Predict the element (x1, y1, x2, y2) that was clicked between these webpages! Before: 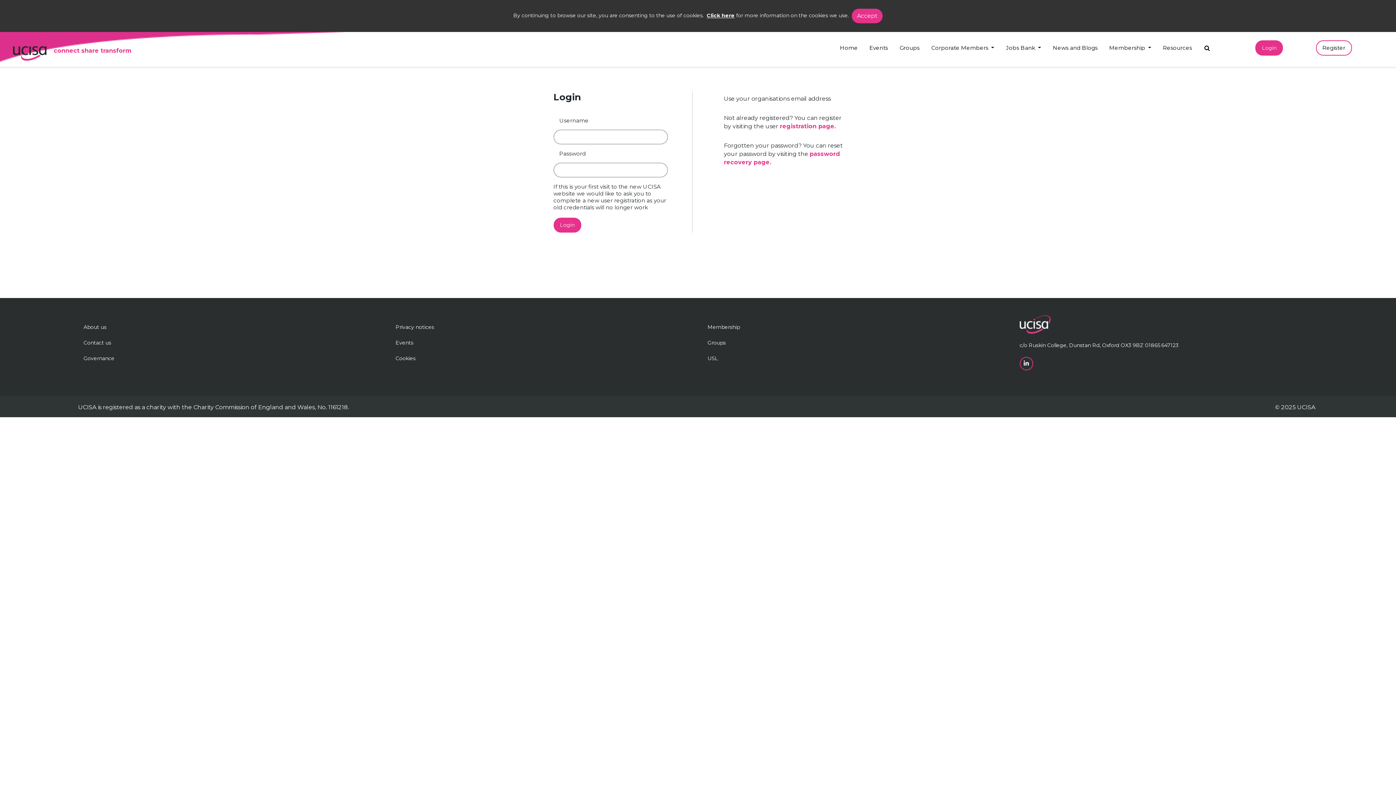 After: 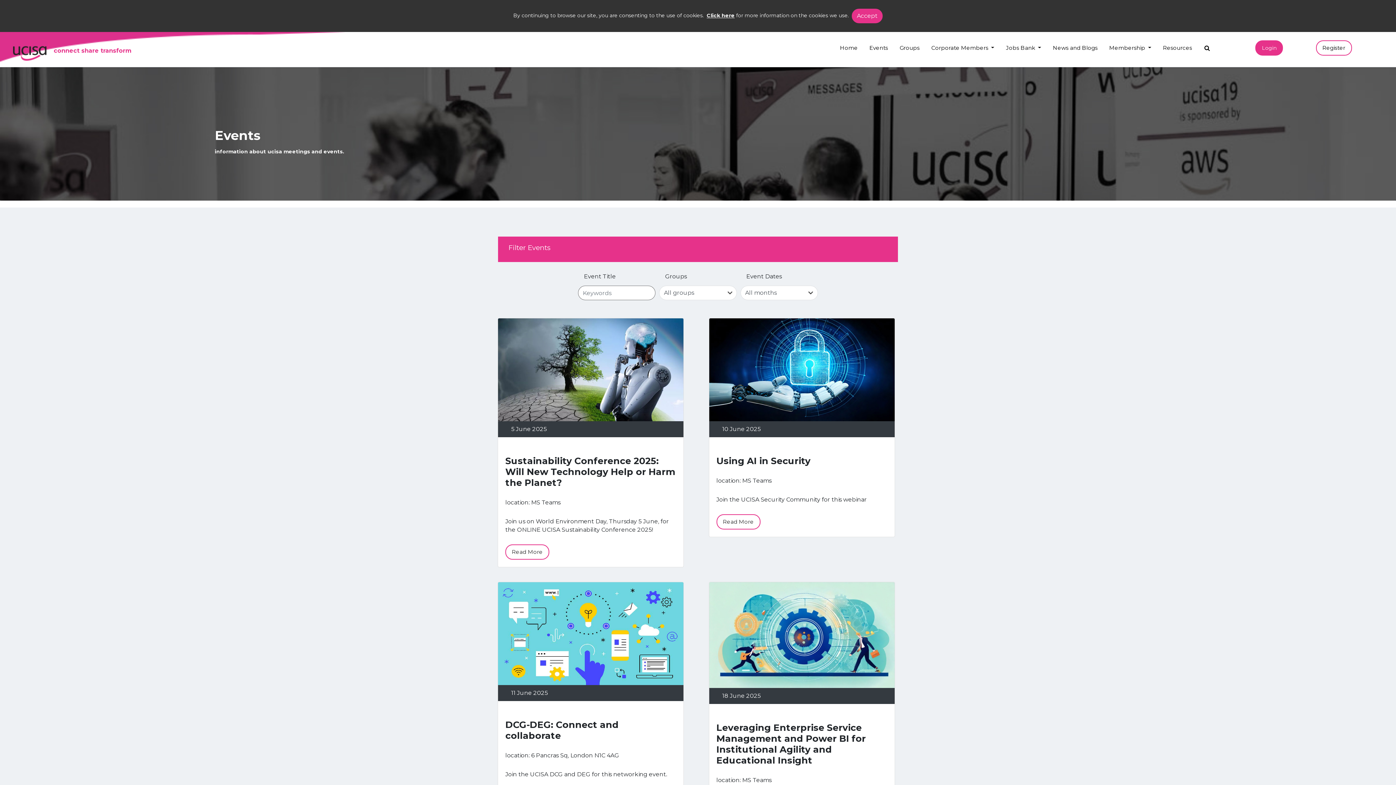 Action: bbox: (395, 339, 413, 346) label: Events